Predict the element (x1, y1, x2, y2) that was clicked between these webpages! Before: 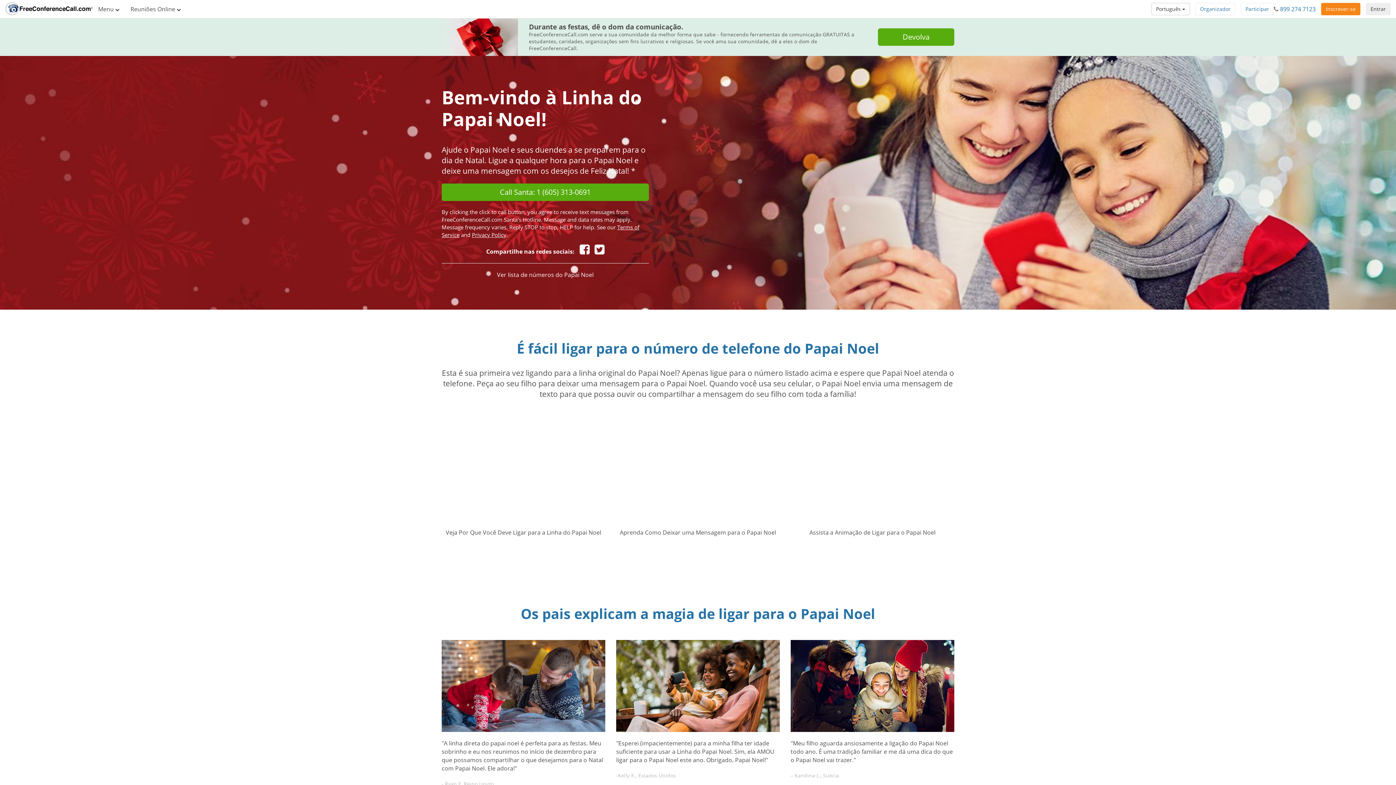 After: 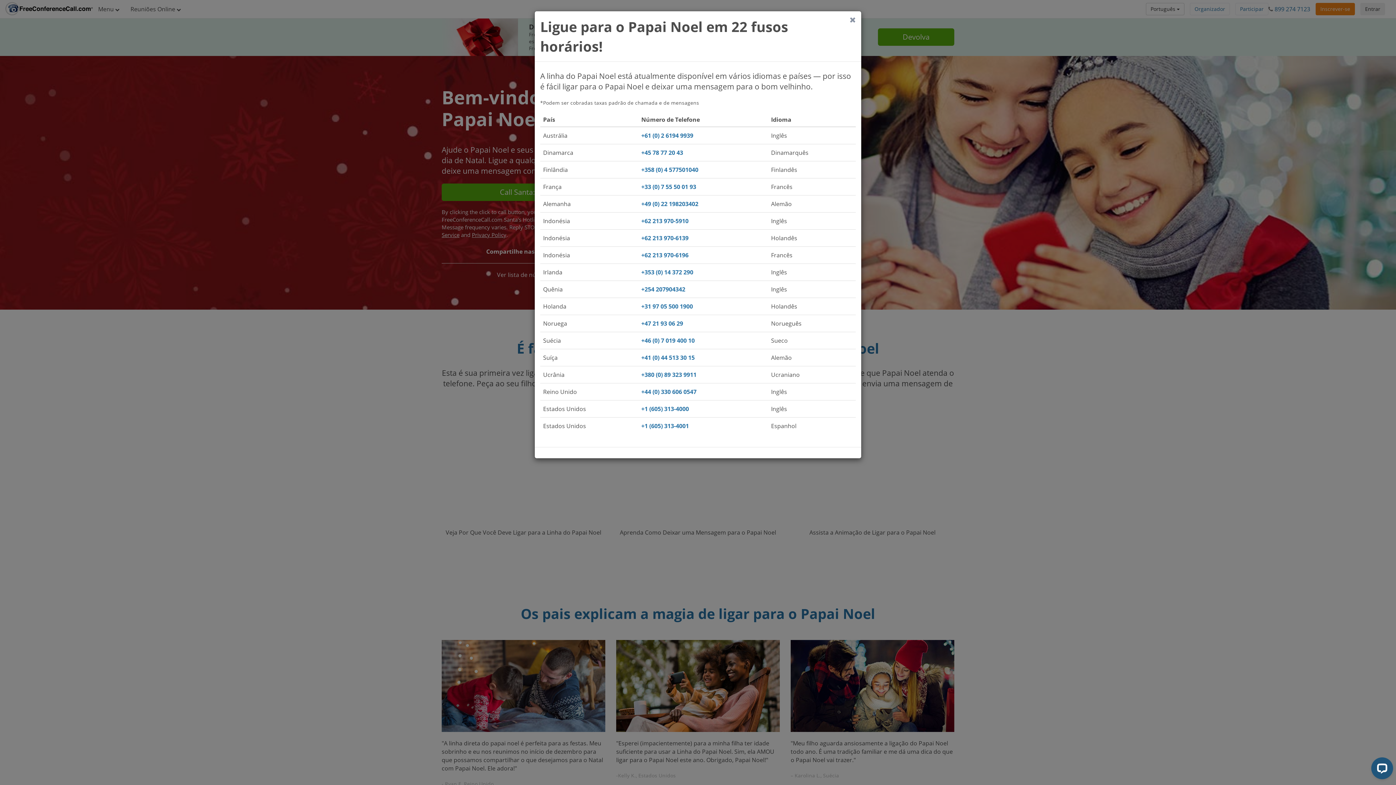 Action: bbox: (497, 271, 593, 279) label: Ver lista de números do Papai Noel